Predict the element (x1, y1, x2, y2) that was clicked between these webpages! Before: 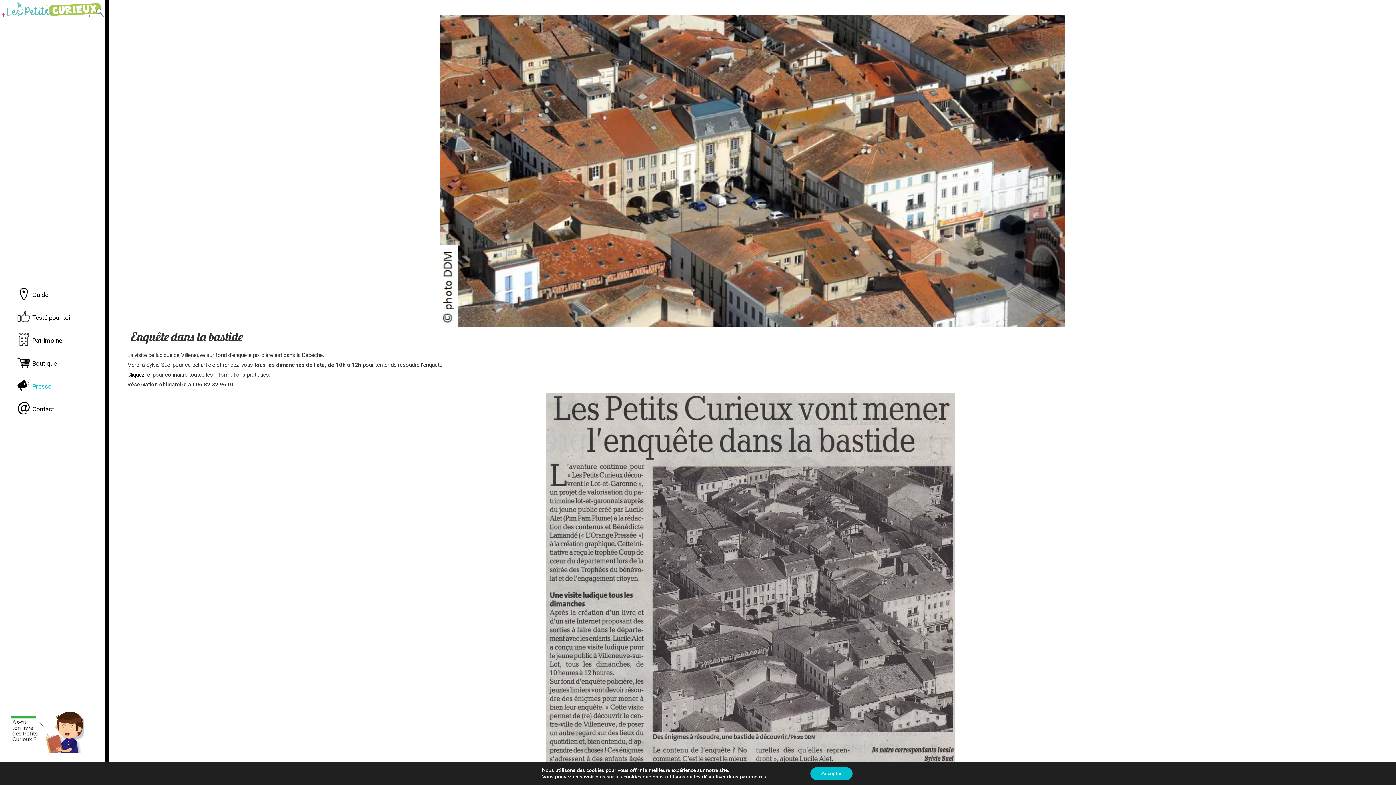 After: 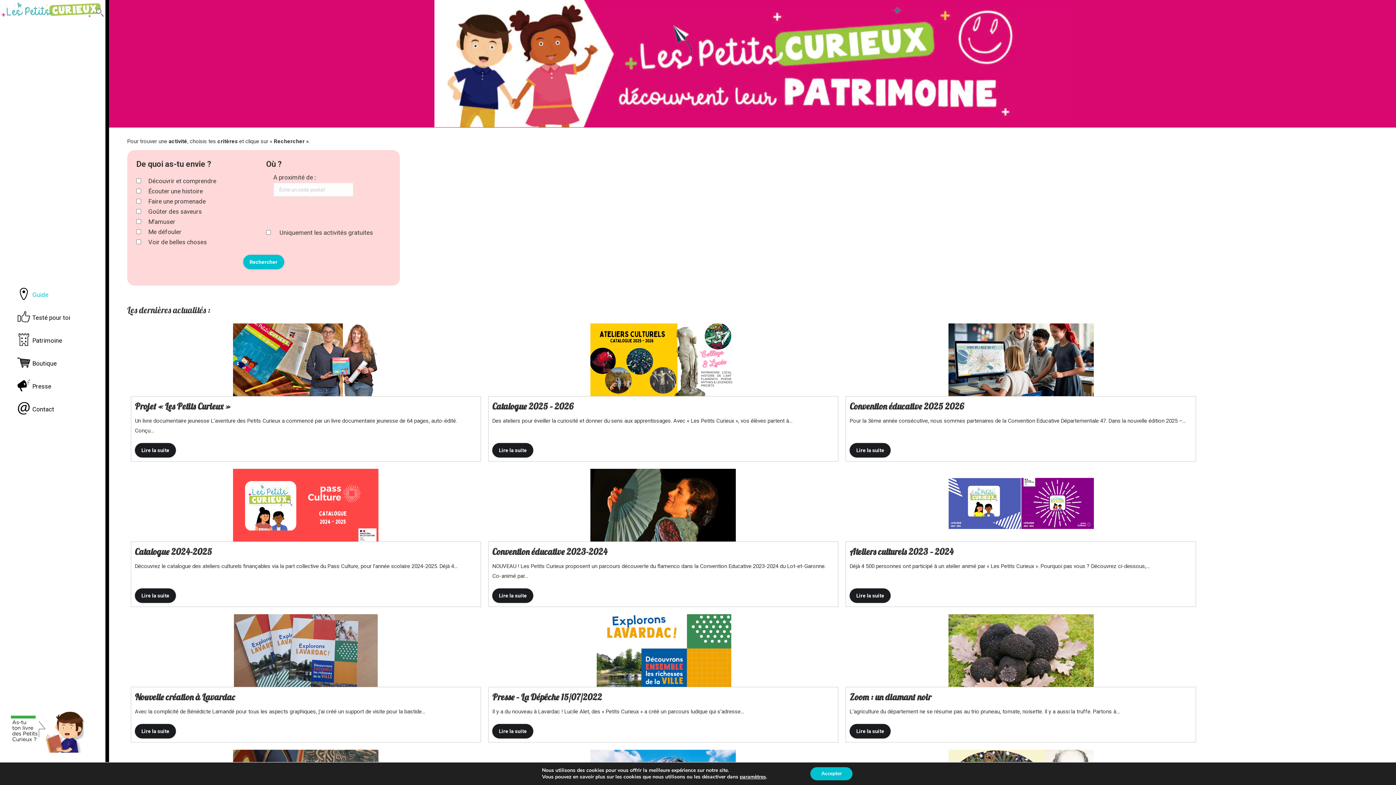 Action: label: Guide bbox: (16, 286, 89, 301)